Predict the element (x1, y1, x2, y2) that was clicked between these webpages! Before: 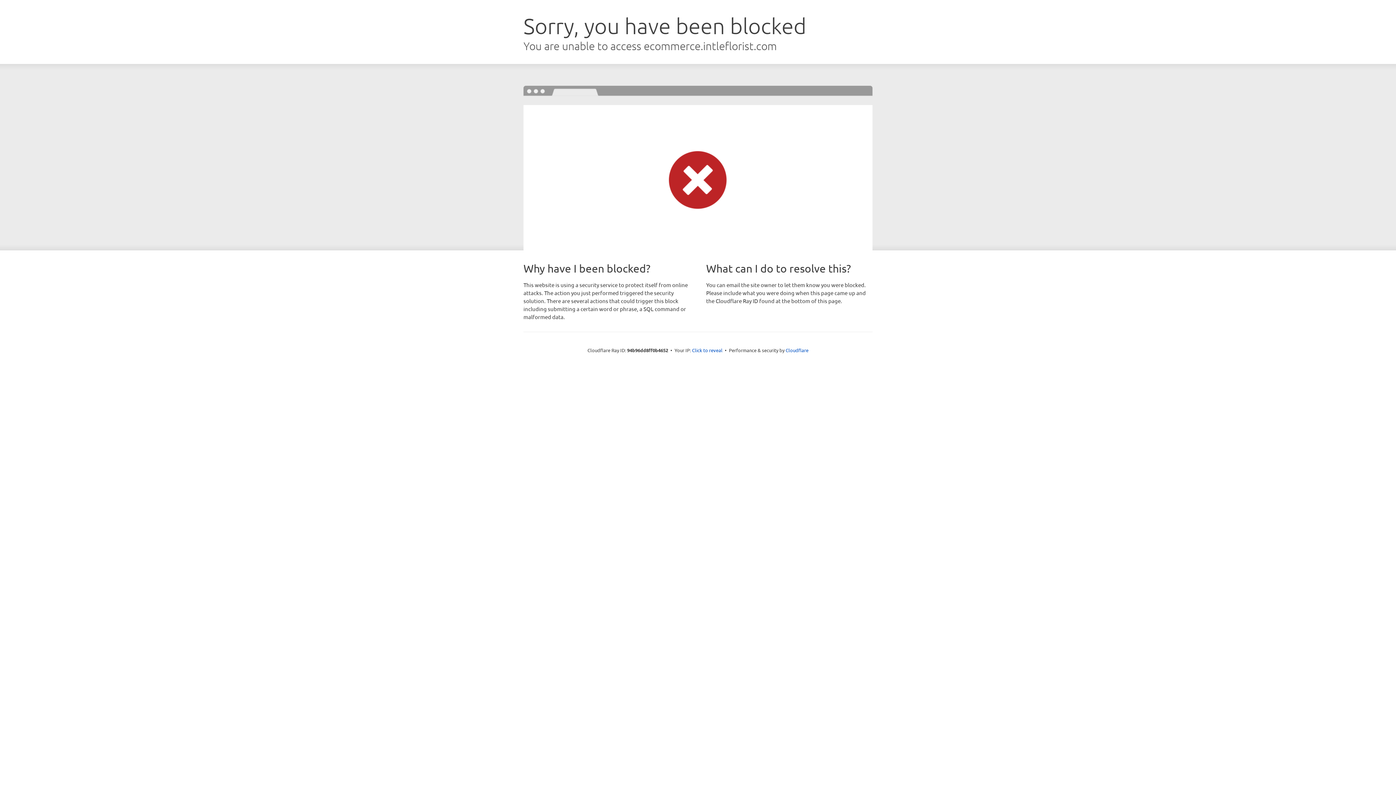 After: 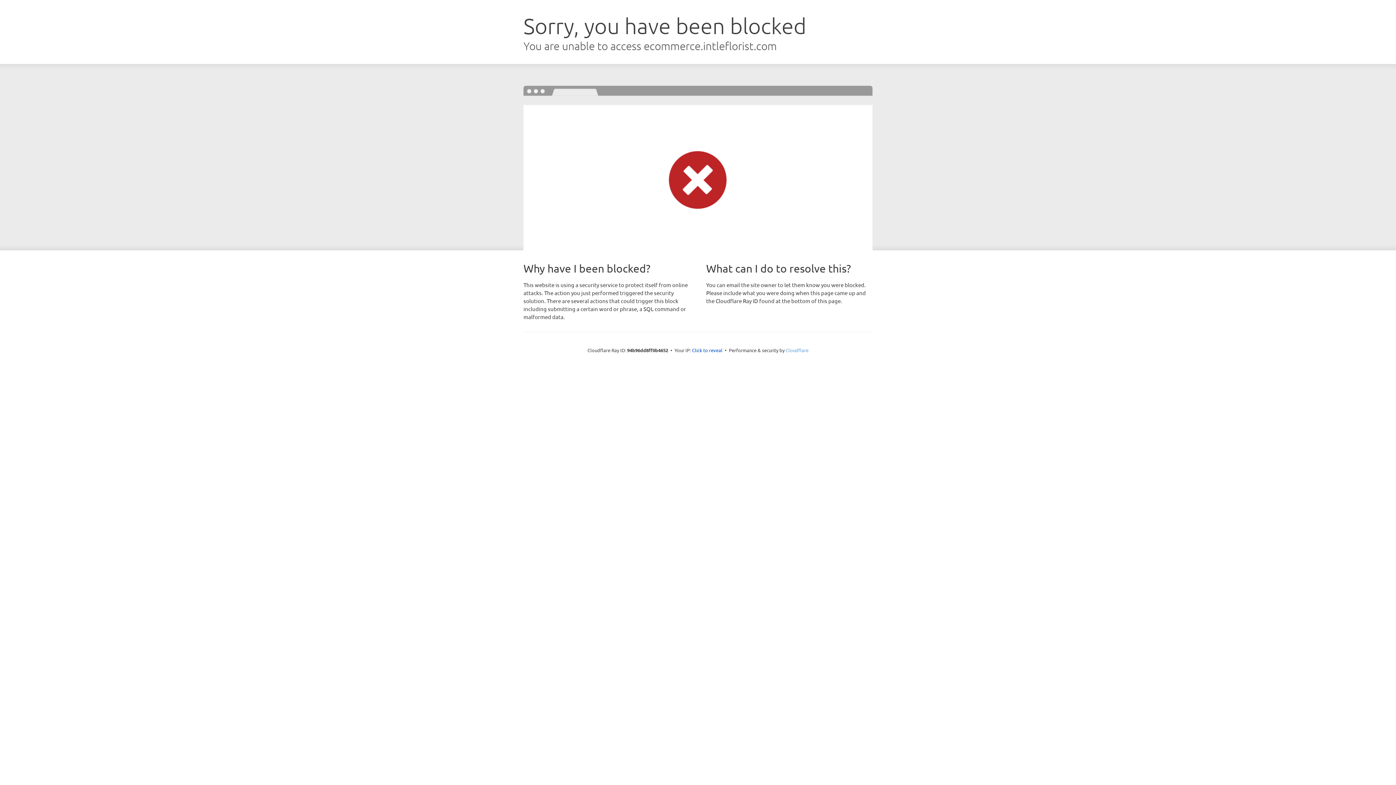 Action: bbox: (785, 347, 808, 353) label: Cloudflare